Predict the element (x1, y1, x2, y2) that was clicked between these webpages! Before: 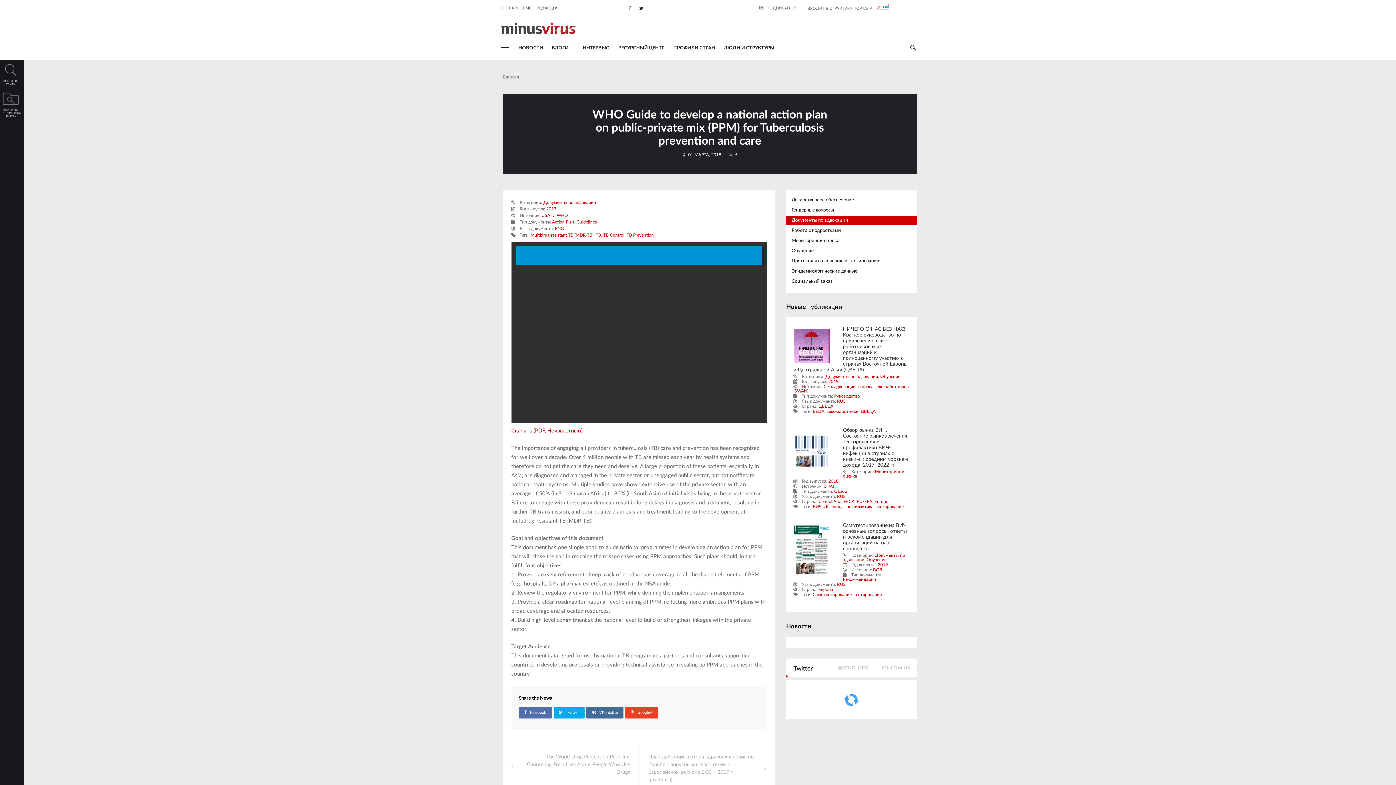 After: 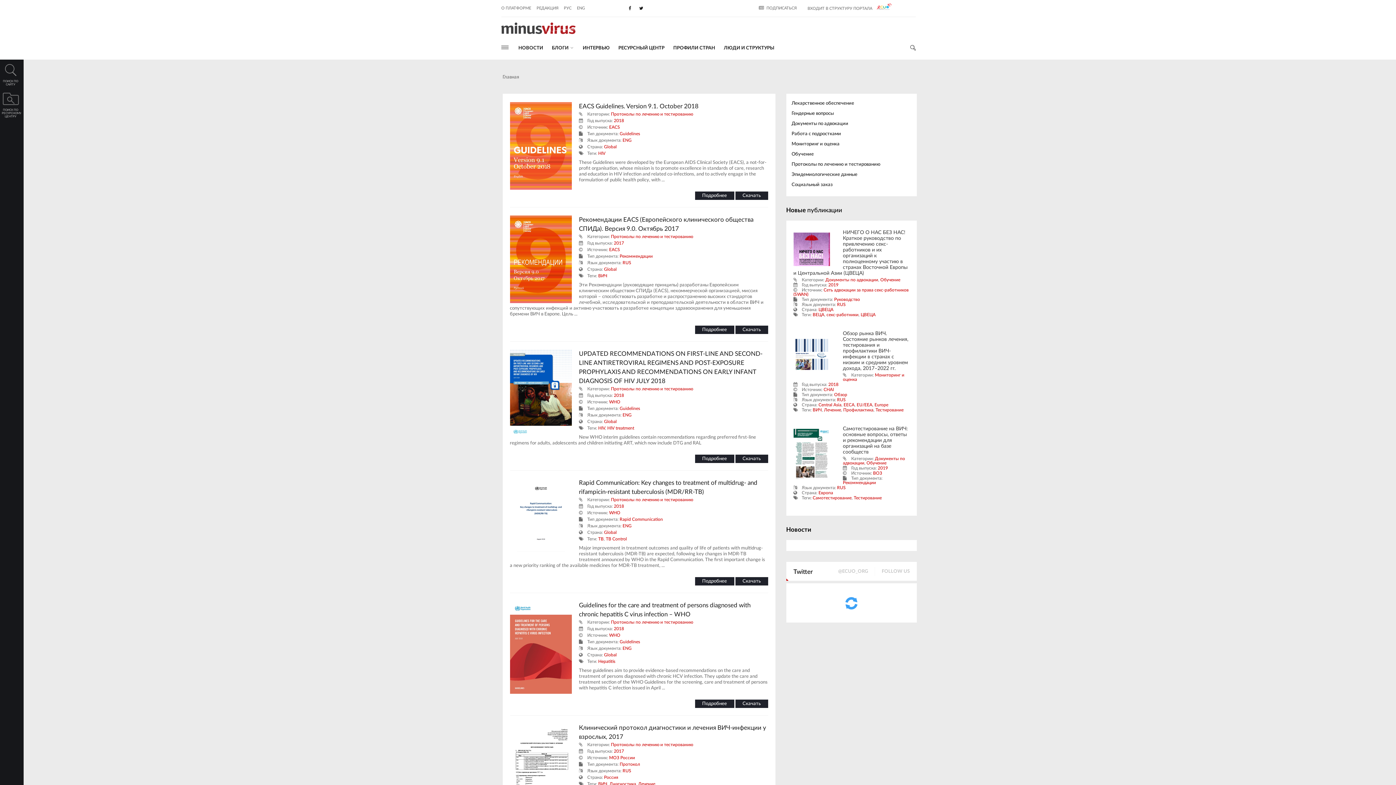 Action: bbox: (791, 259, 880, 263) label: Протоколы по лечению и тестированию